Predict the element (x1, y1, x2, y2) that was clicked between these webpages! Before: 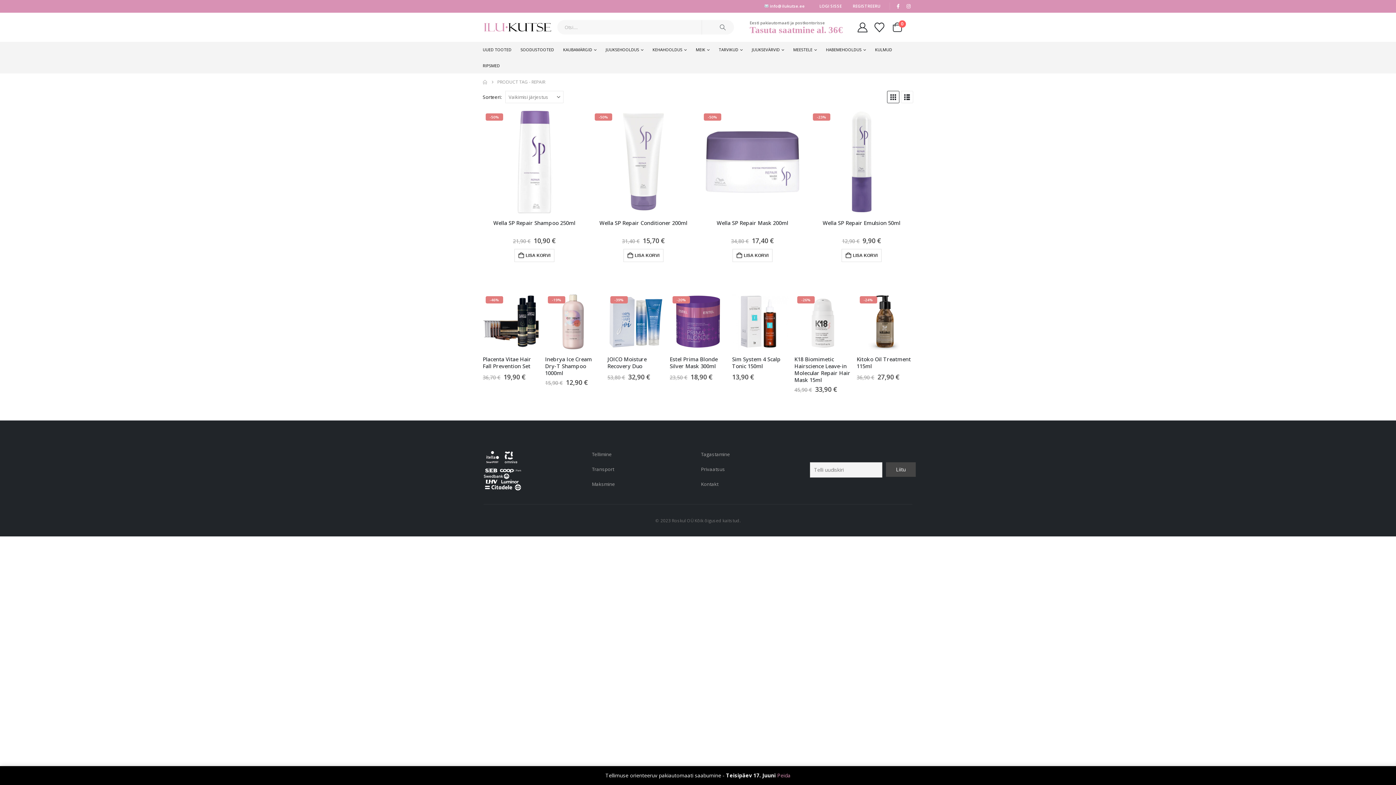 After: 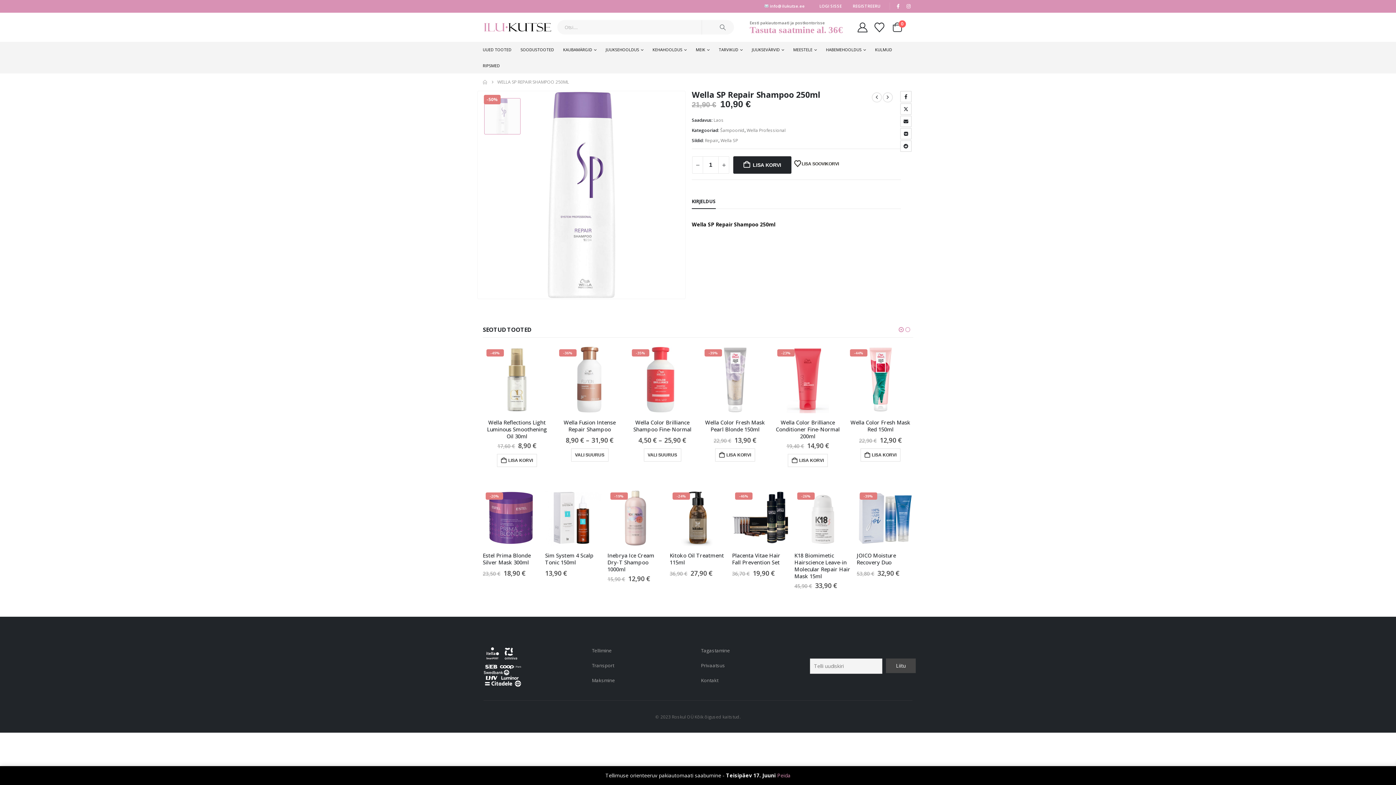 Action: label: Go to product page bbox: (482, 110, 586, 213)